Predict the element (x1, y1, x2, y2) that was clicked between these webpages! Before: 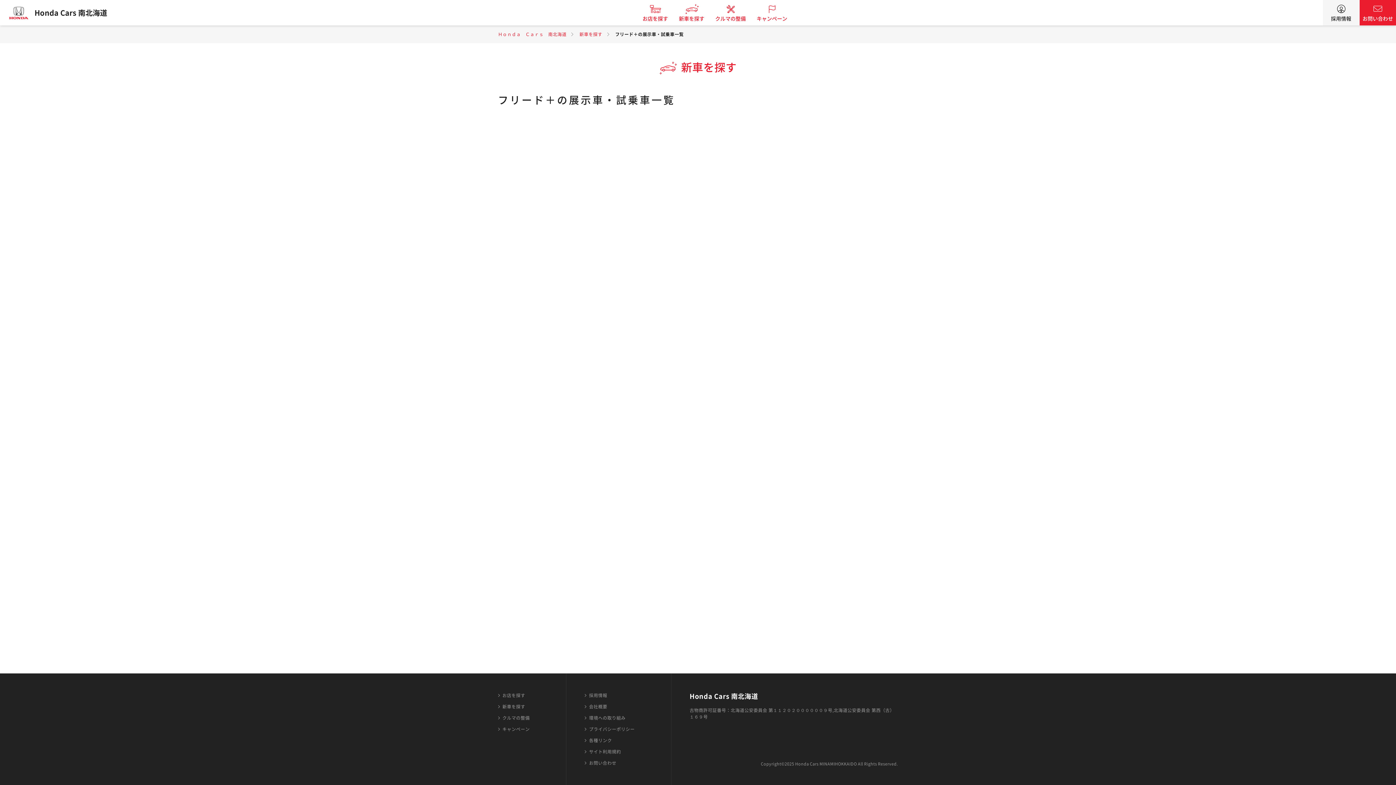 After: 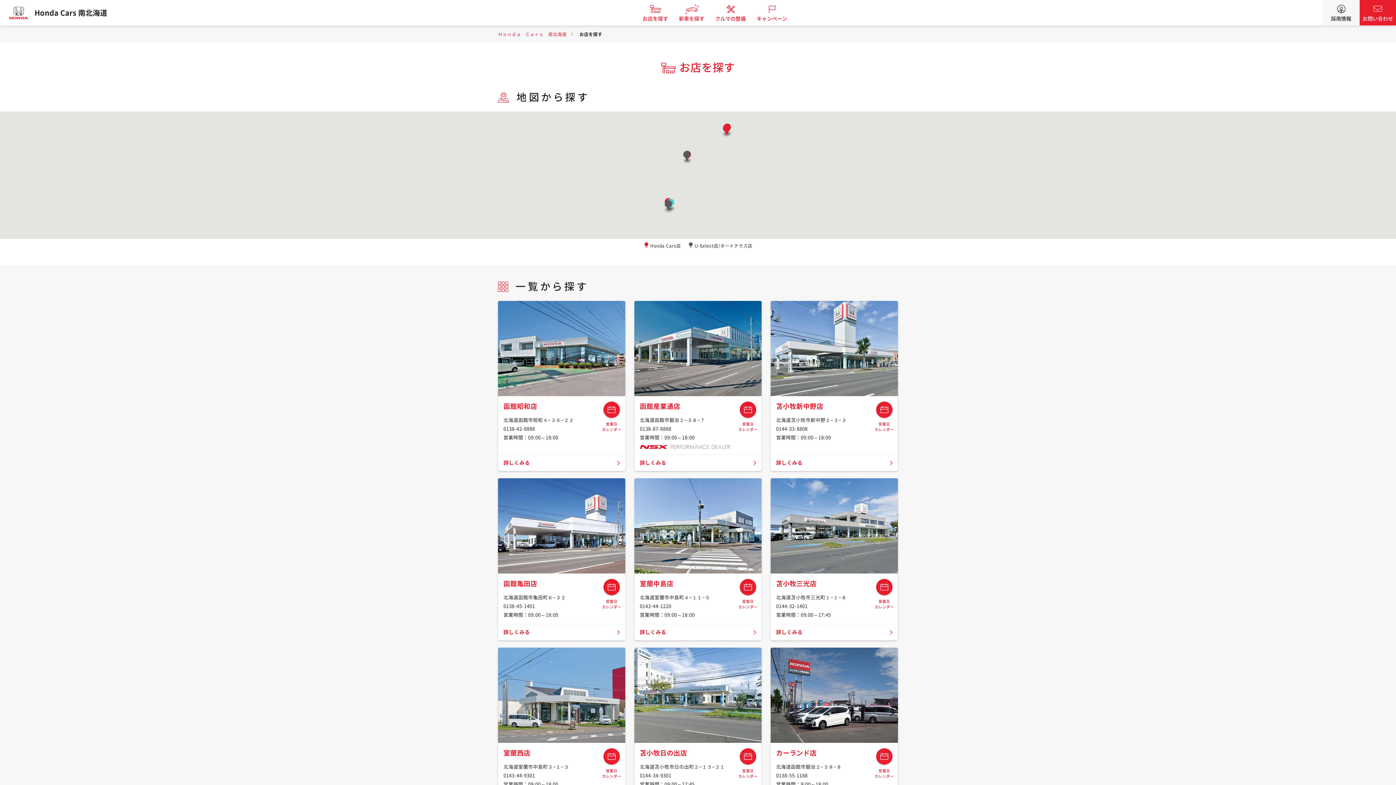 Action: bbox: (498, 692, 525, 698) label: お店を探す